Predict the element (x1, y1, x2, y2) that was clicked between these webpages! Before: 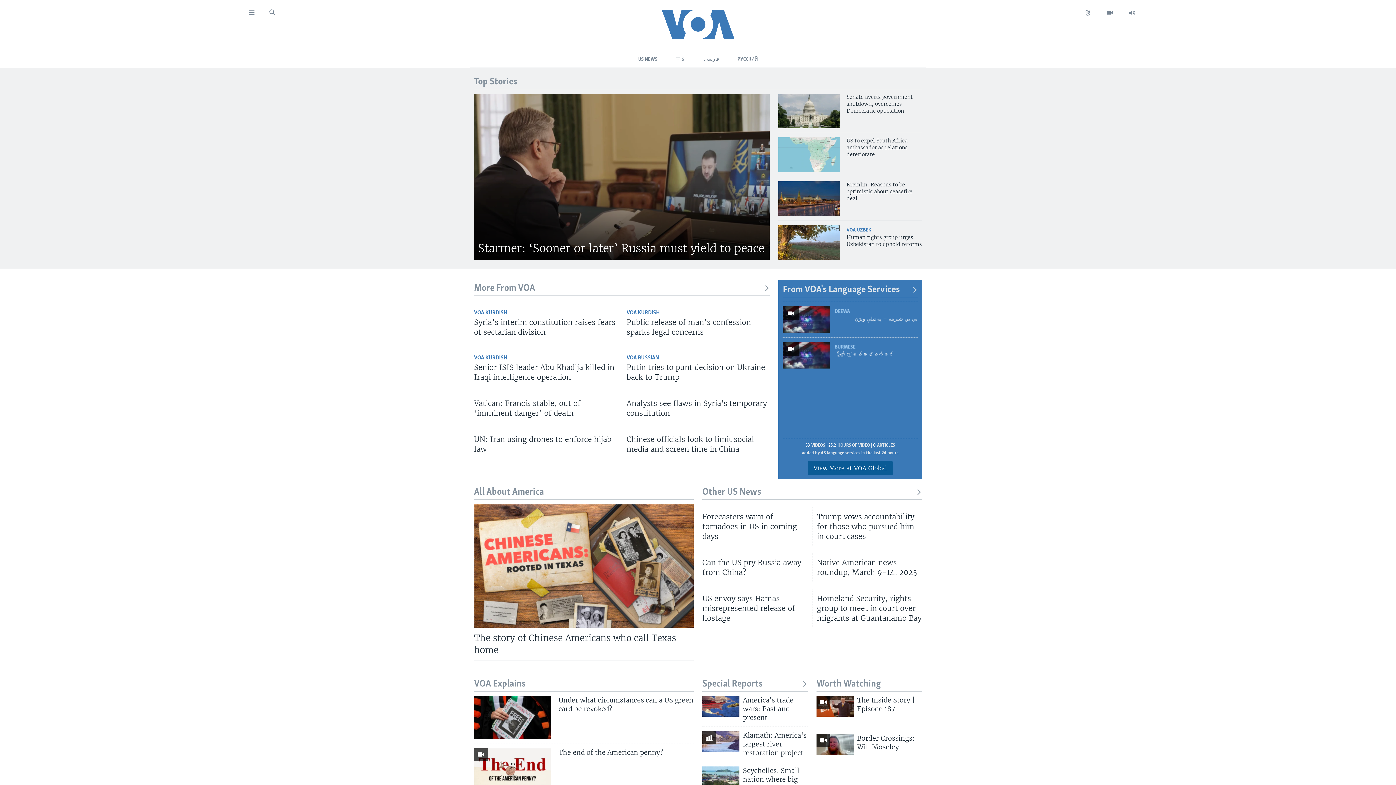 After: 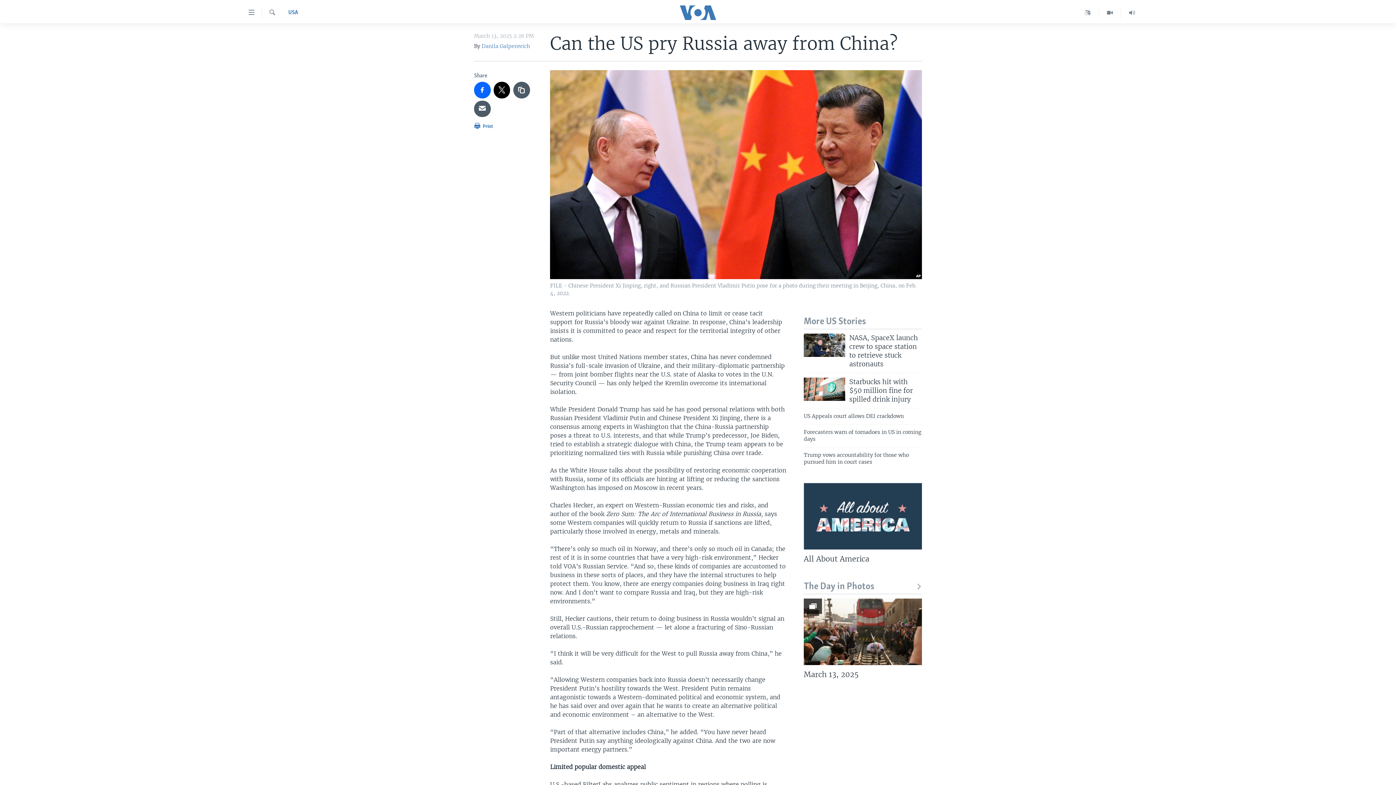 Action: label: Can the US pry Russia away from China? bbox: (702, 557, 808, 581)